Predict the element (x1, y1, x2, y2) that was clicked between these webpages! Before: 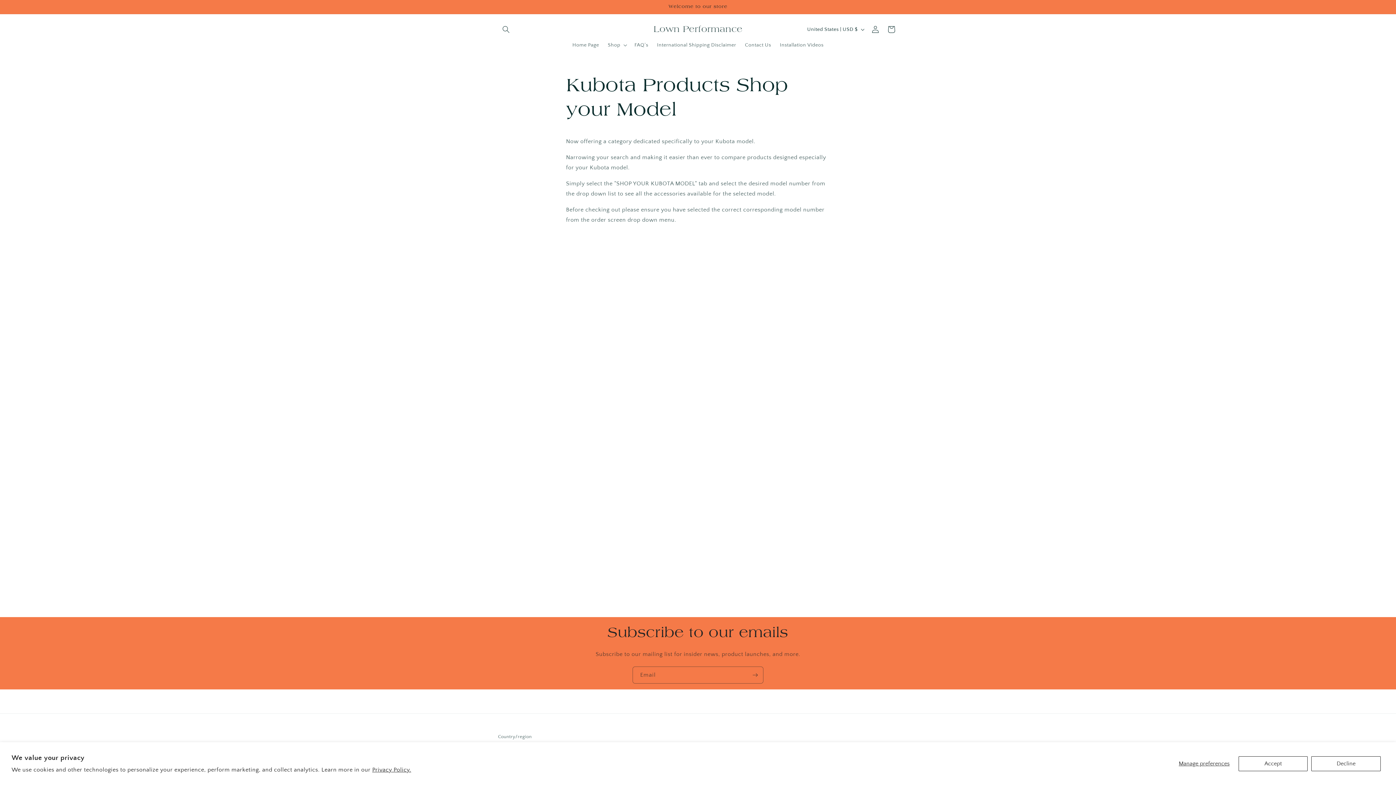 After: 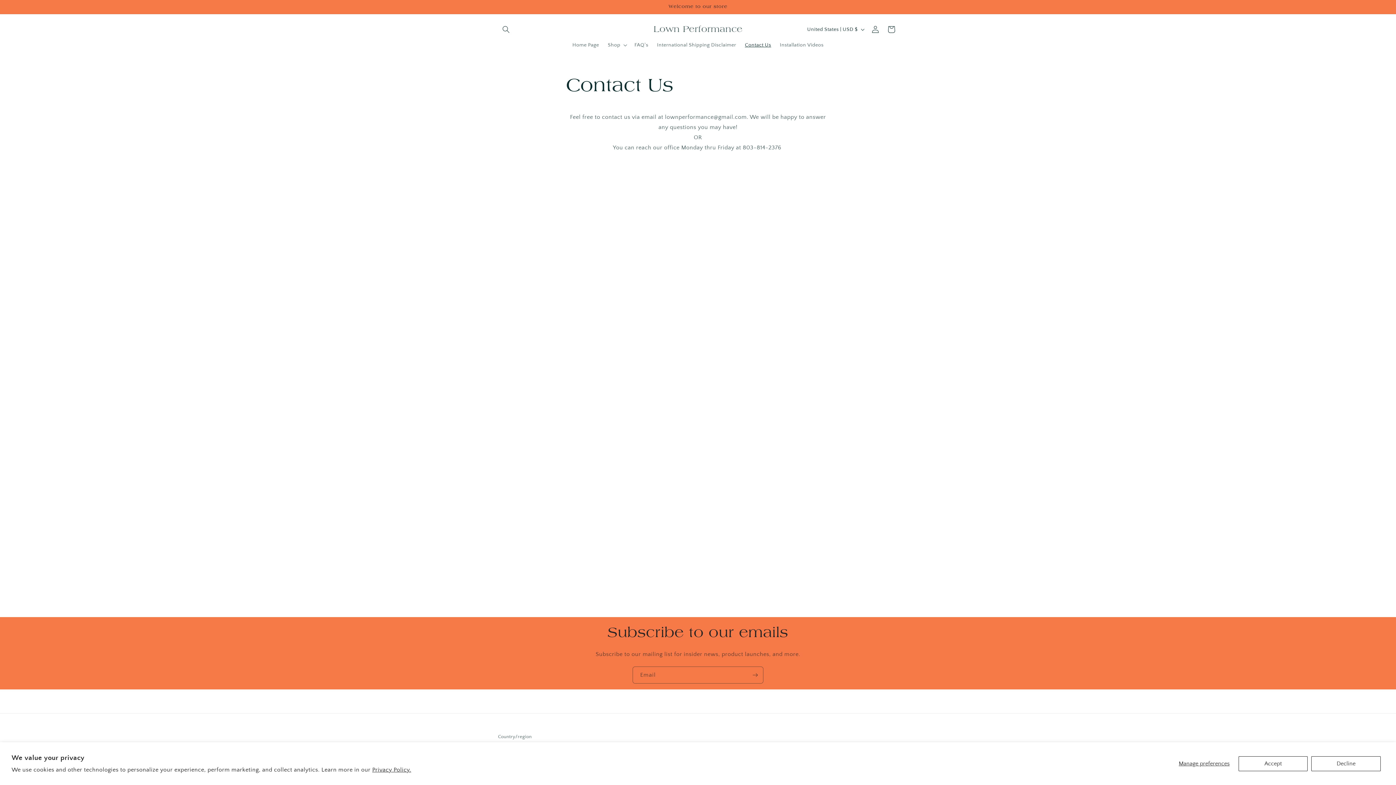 Action: label: Contact Us bbox: (740, 37, 775, 52)